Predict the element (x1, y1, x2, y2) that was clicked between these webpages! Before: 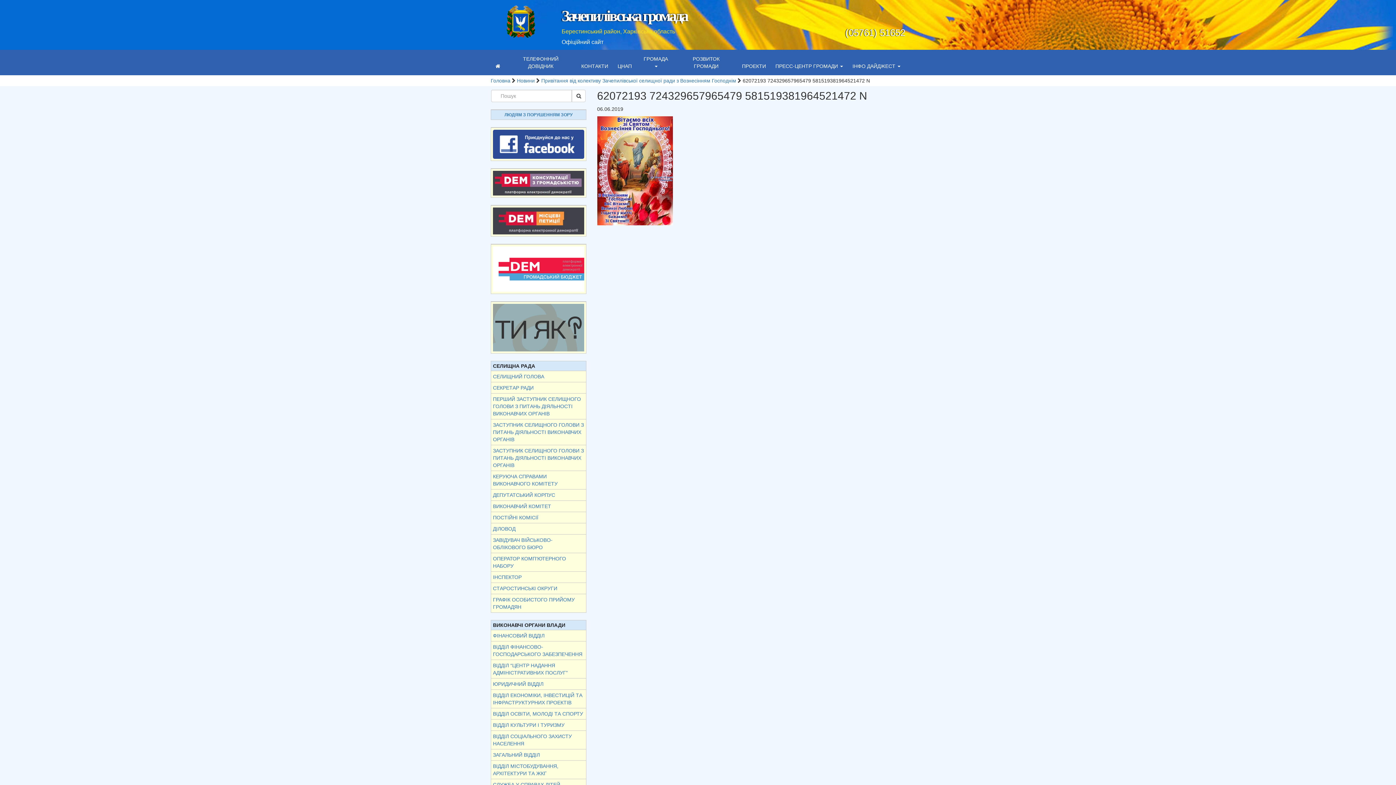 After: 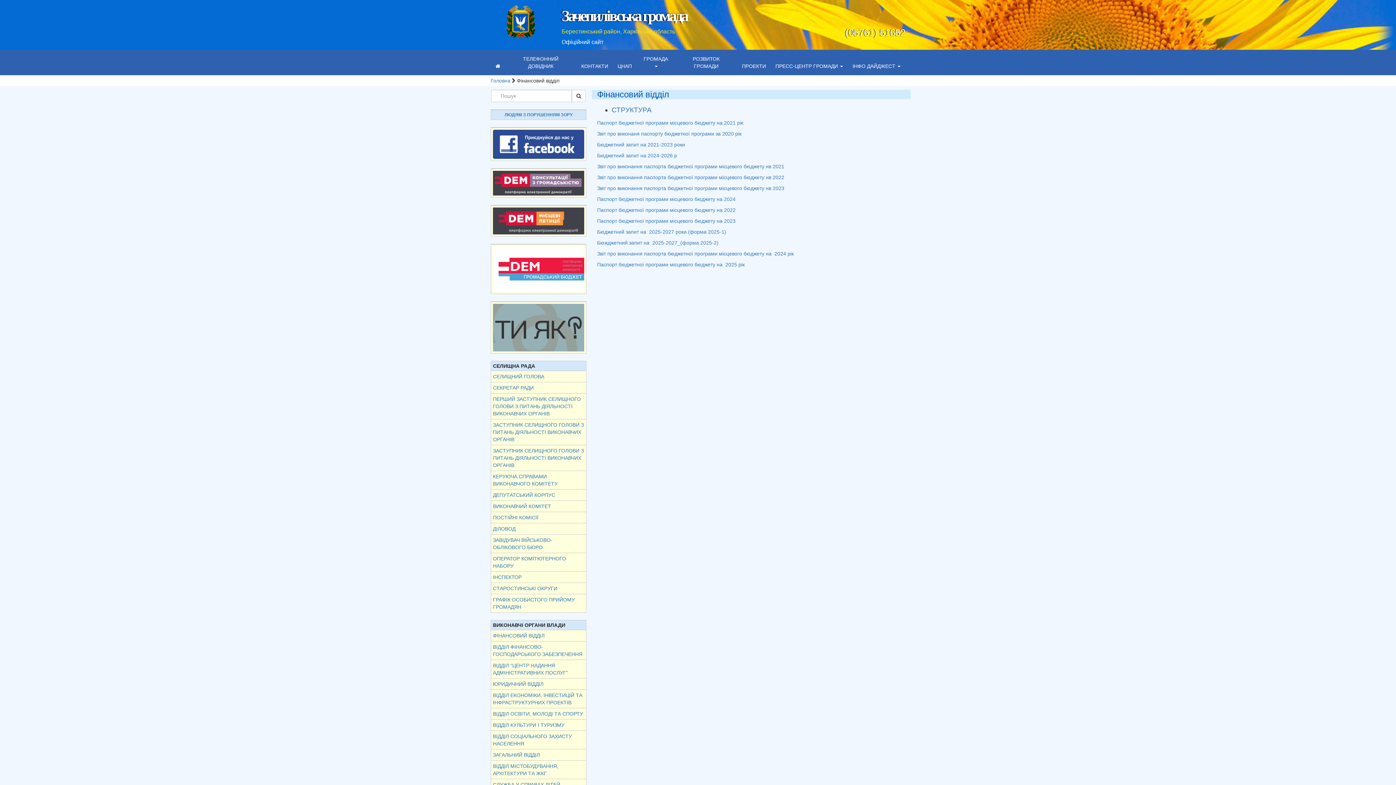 Action: bbox: (491, 630, 586, 641) label: ФІНАНСОВИЙ ВІДДІЛ